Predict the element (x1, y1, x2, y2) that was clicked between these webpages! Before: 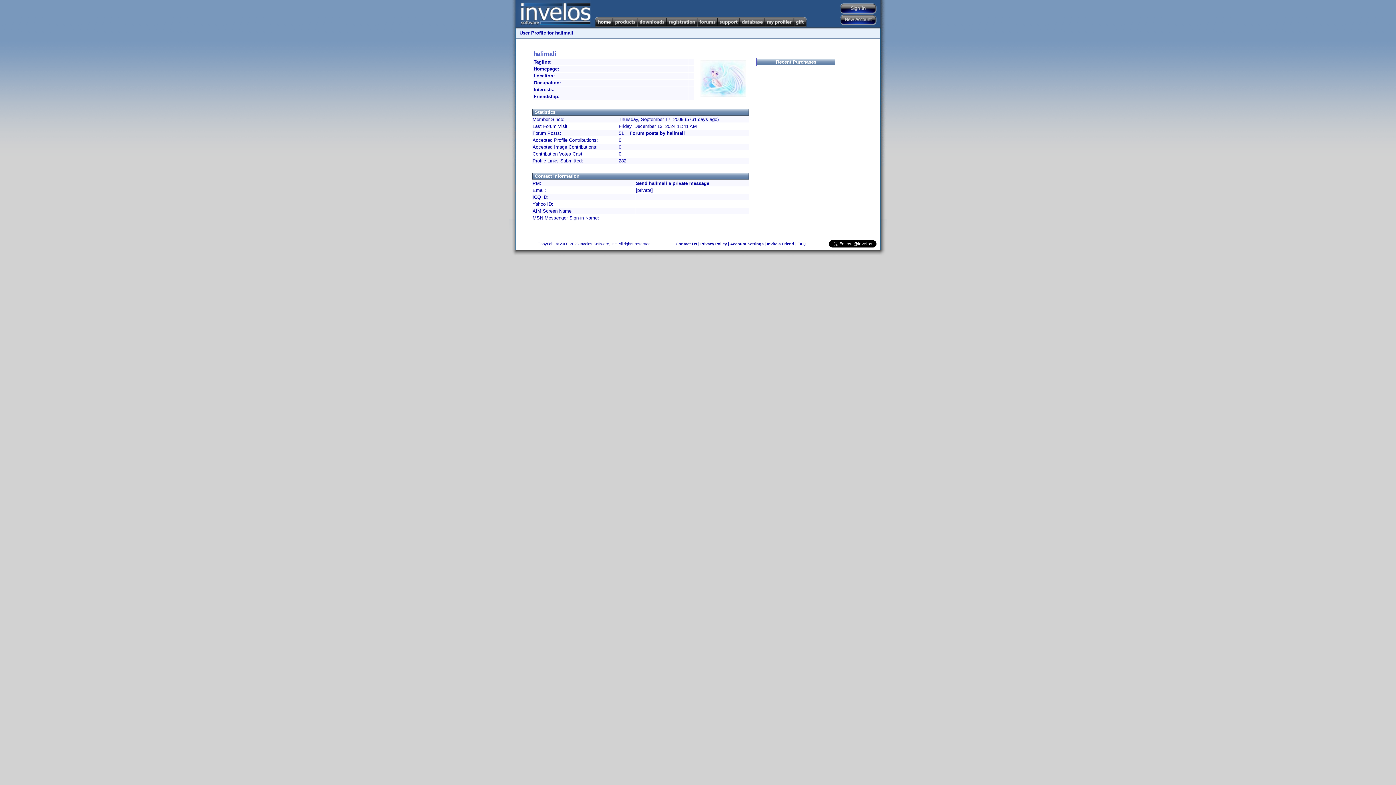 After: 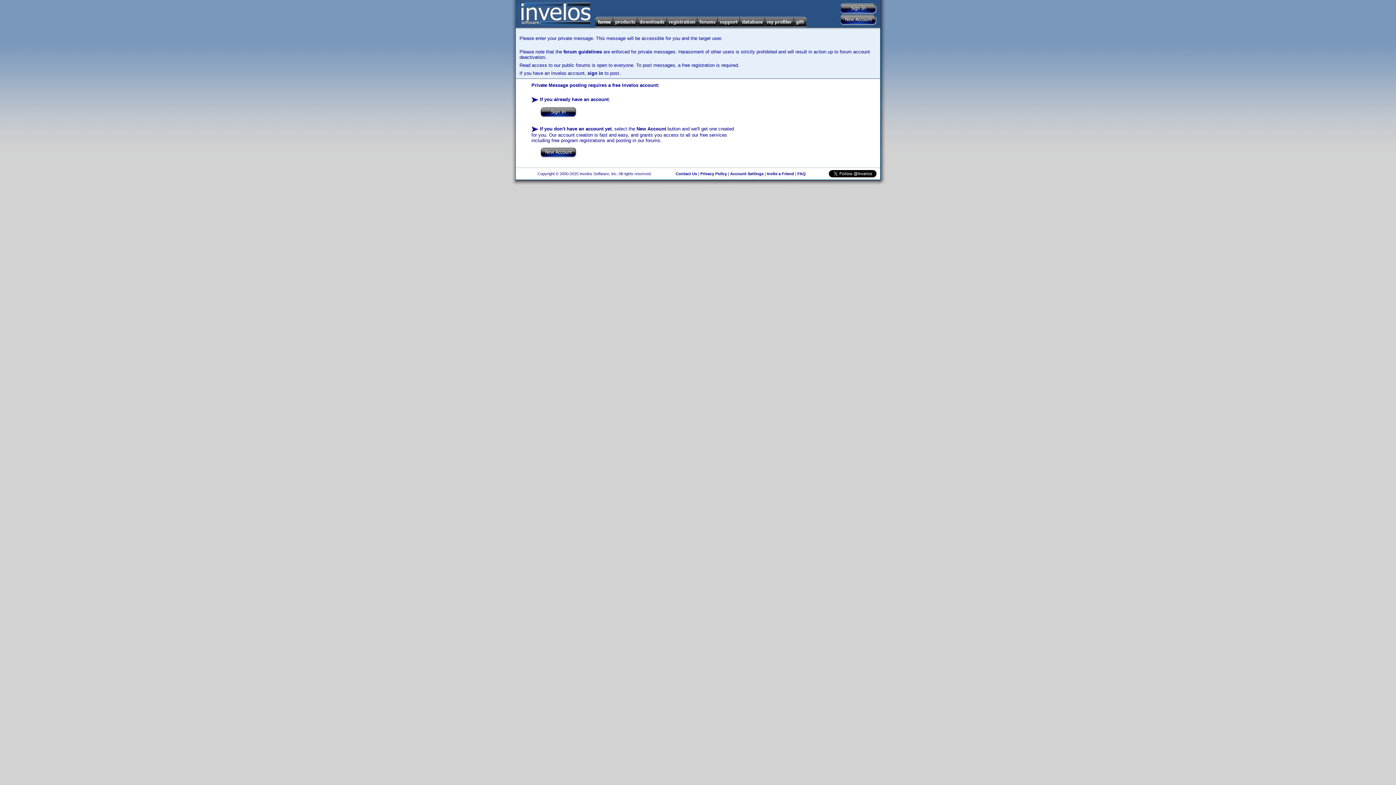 Action: label: Send halimali a private message bbox: (636, 180, 709, 186)